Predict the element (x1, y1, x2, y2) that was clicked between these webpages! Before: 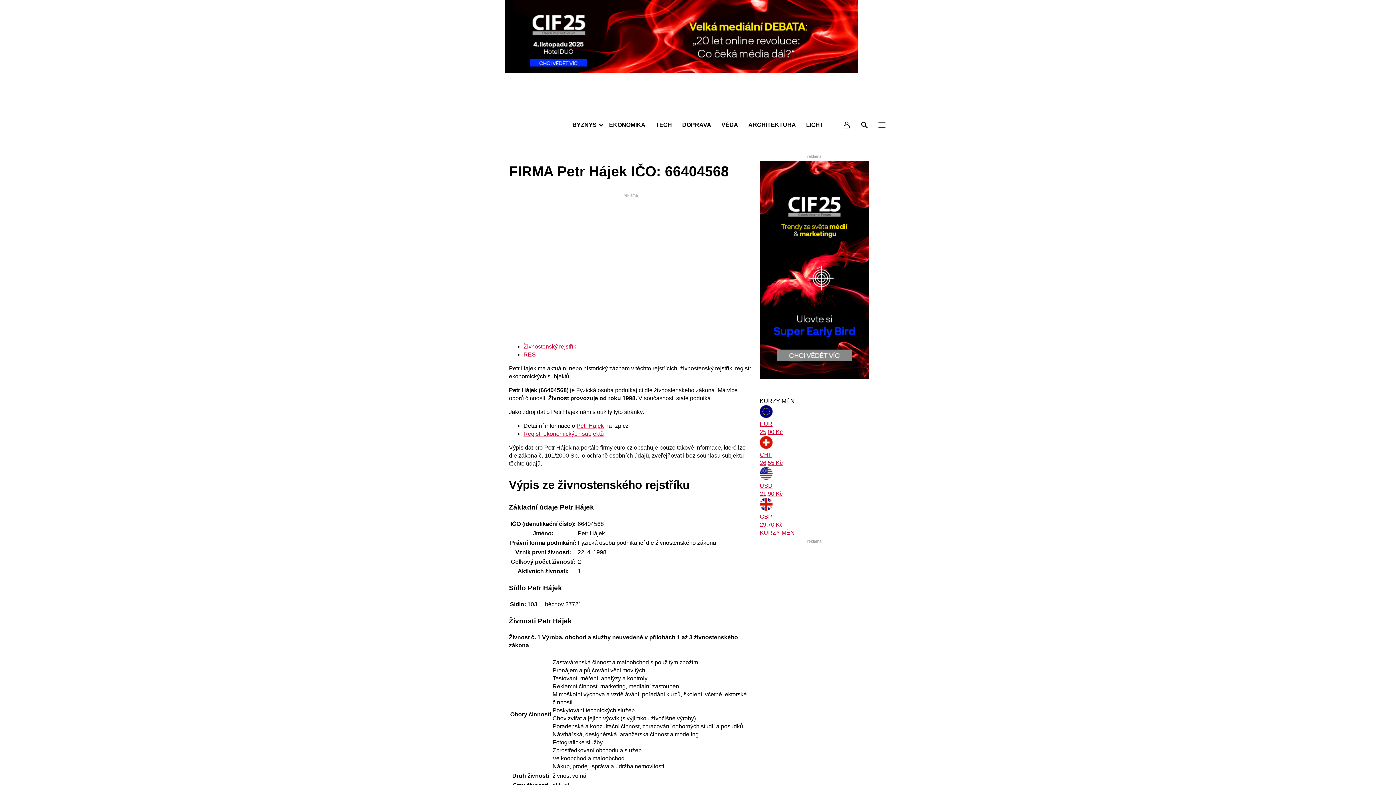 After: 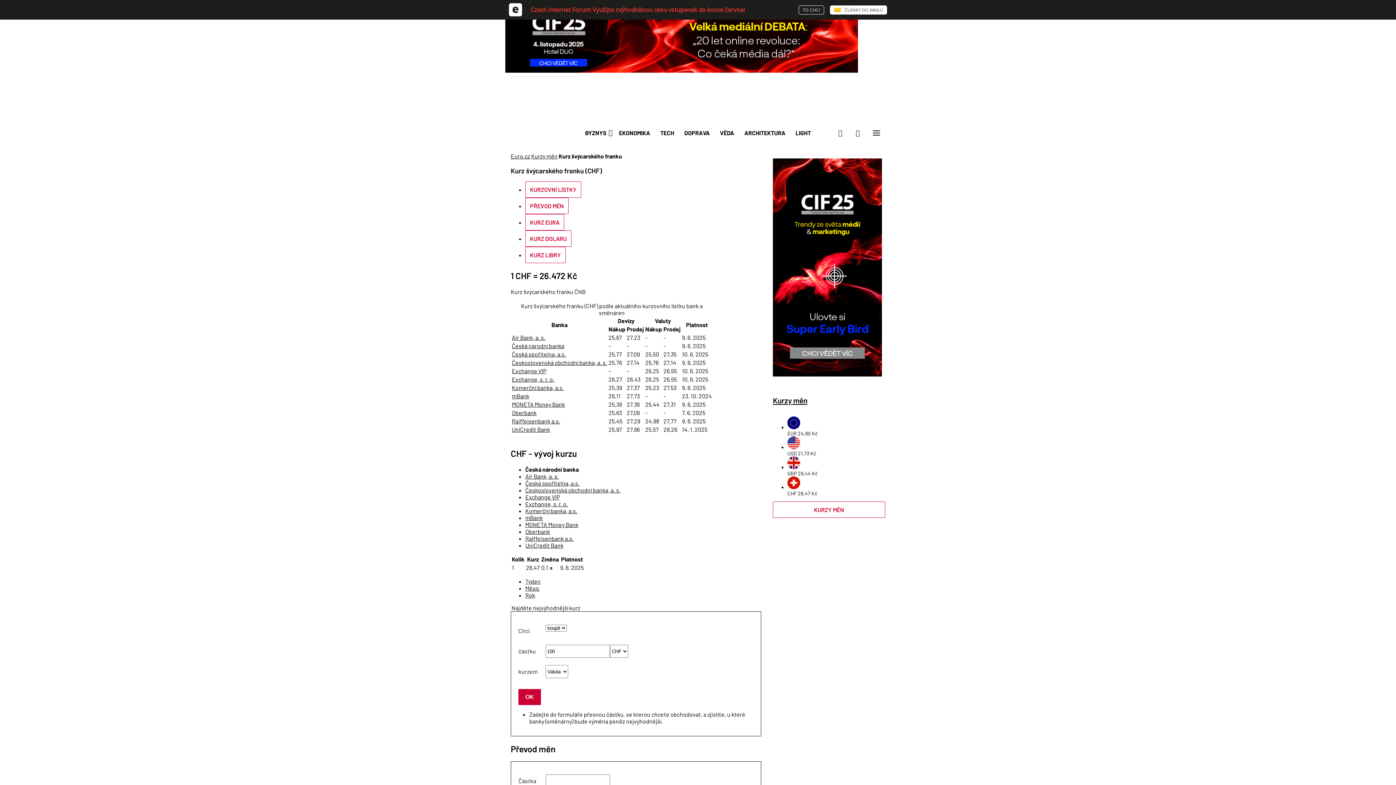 Action: label: CHF
26,55 Kč bbox: (760, 436, 887, 467)